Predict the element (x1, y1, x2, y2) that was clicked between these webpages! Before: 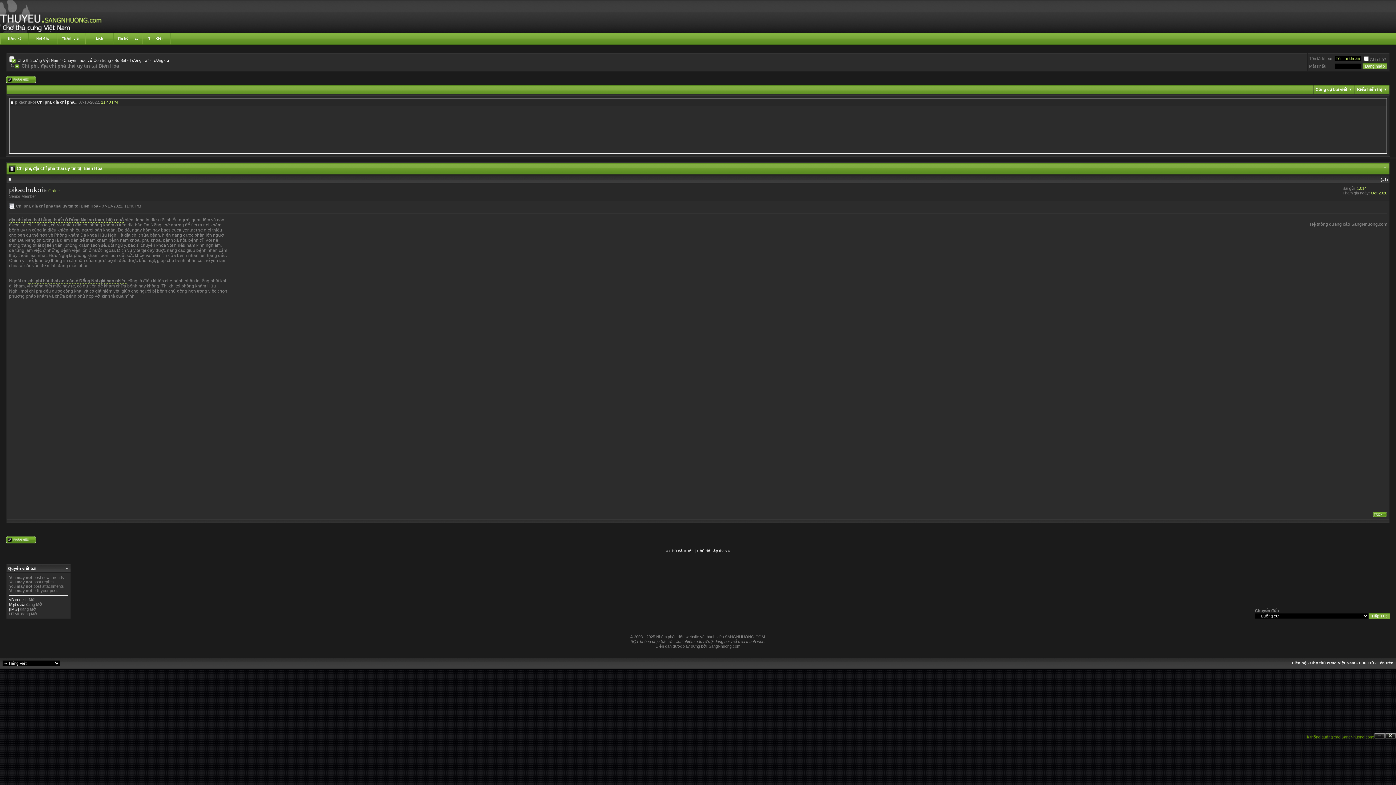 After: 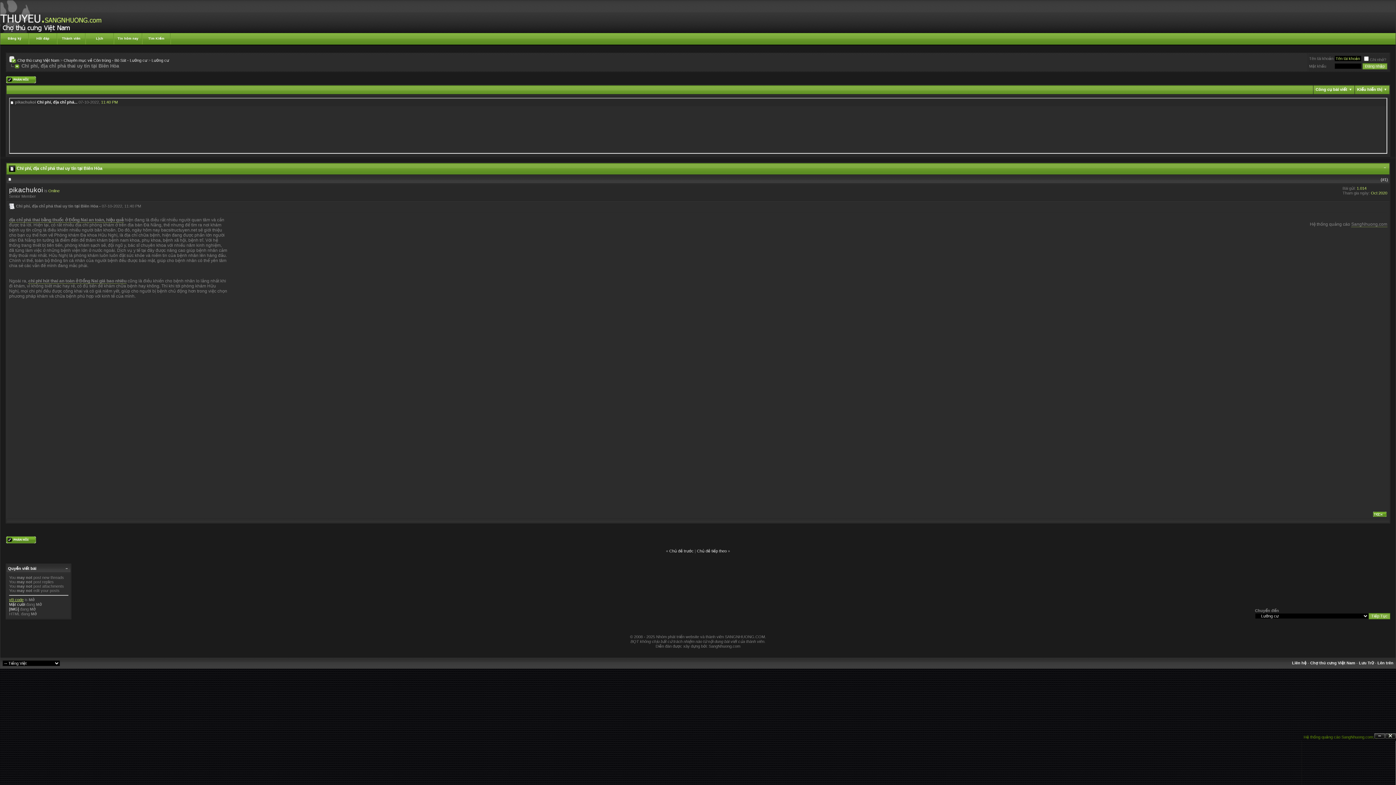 Action: label: vB code bbox: (9, 597, 23, 602)